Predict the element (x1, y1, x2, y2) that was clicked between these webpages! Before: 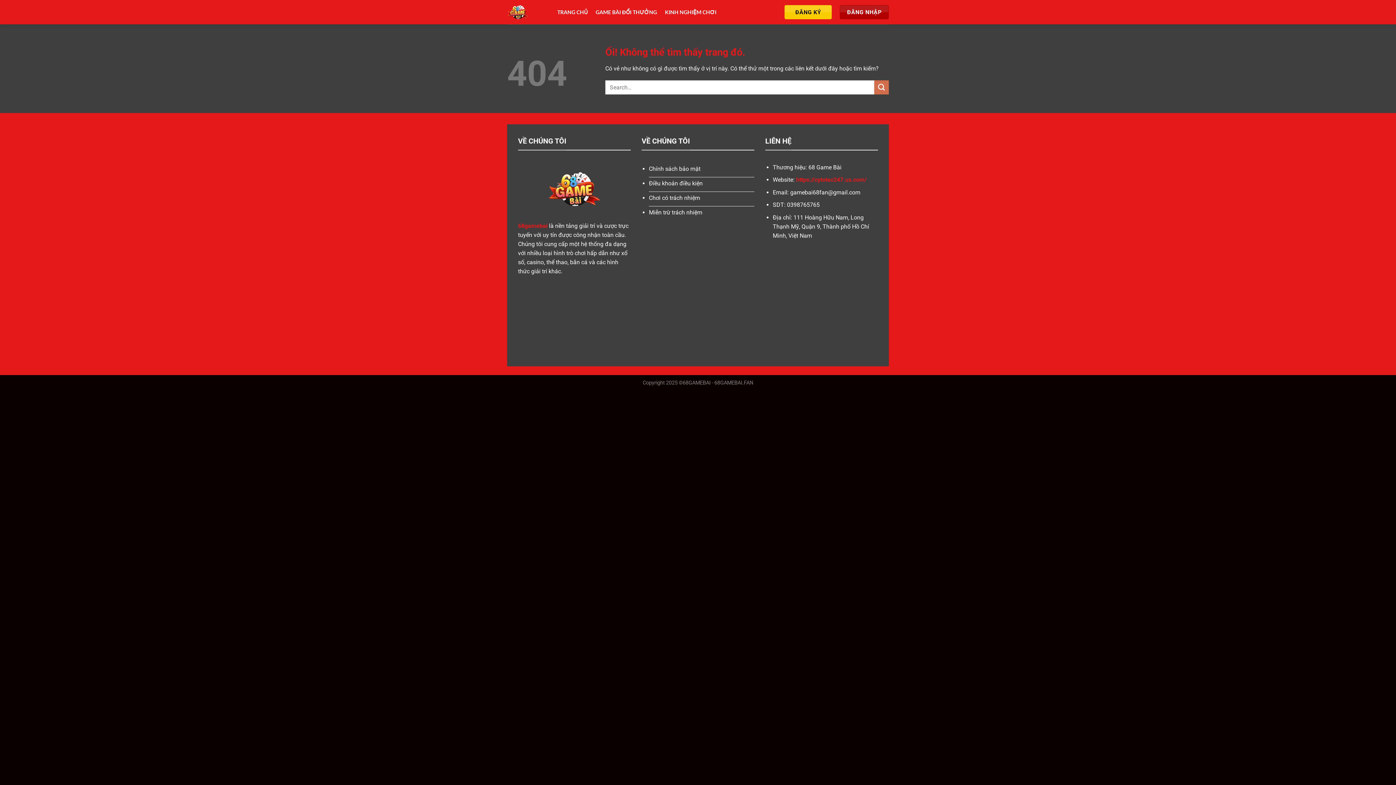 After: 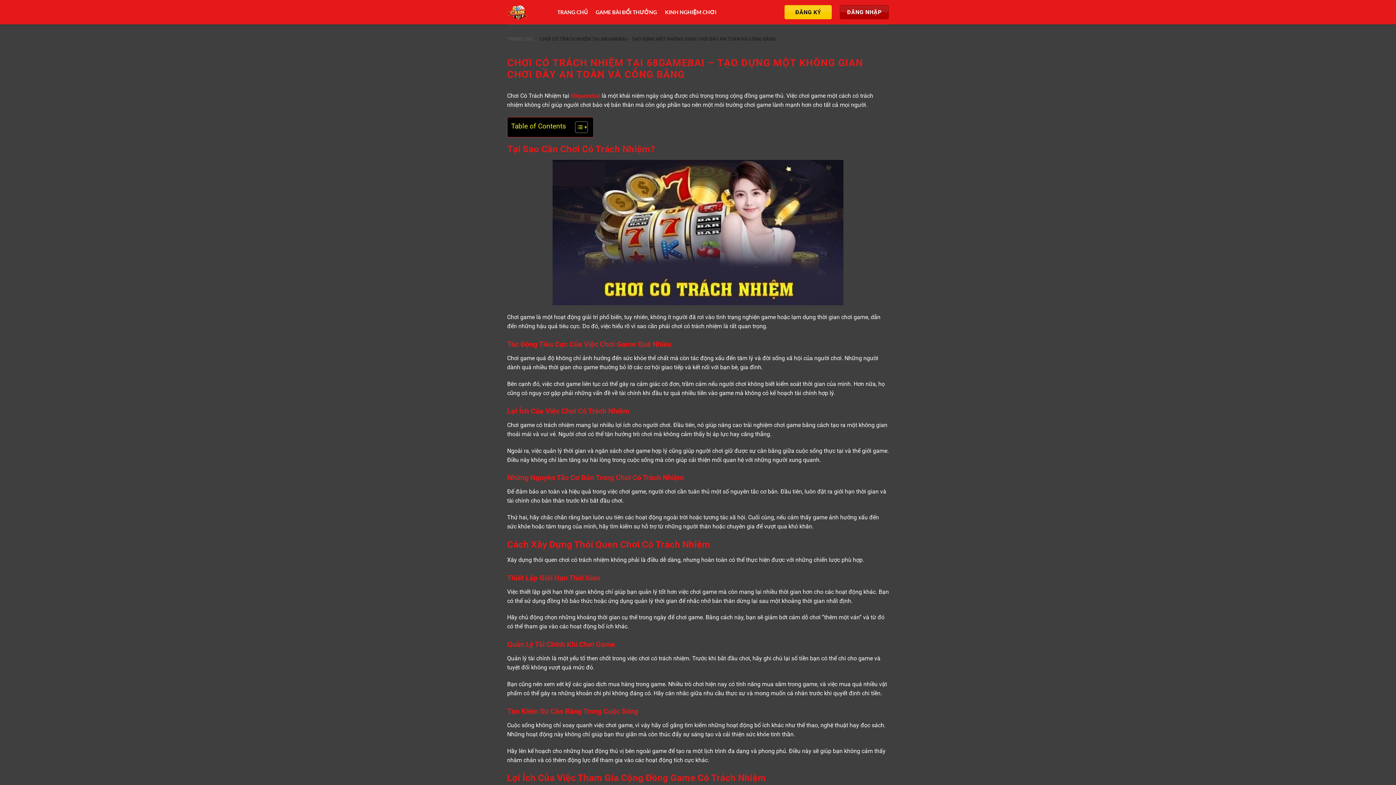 Action: label: Chơi có trách nhiệm bbox: (649, 191, 754, 206)